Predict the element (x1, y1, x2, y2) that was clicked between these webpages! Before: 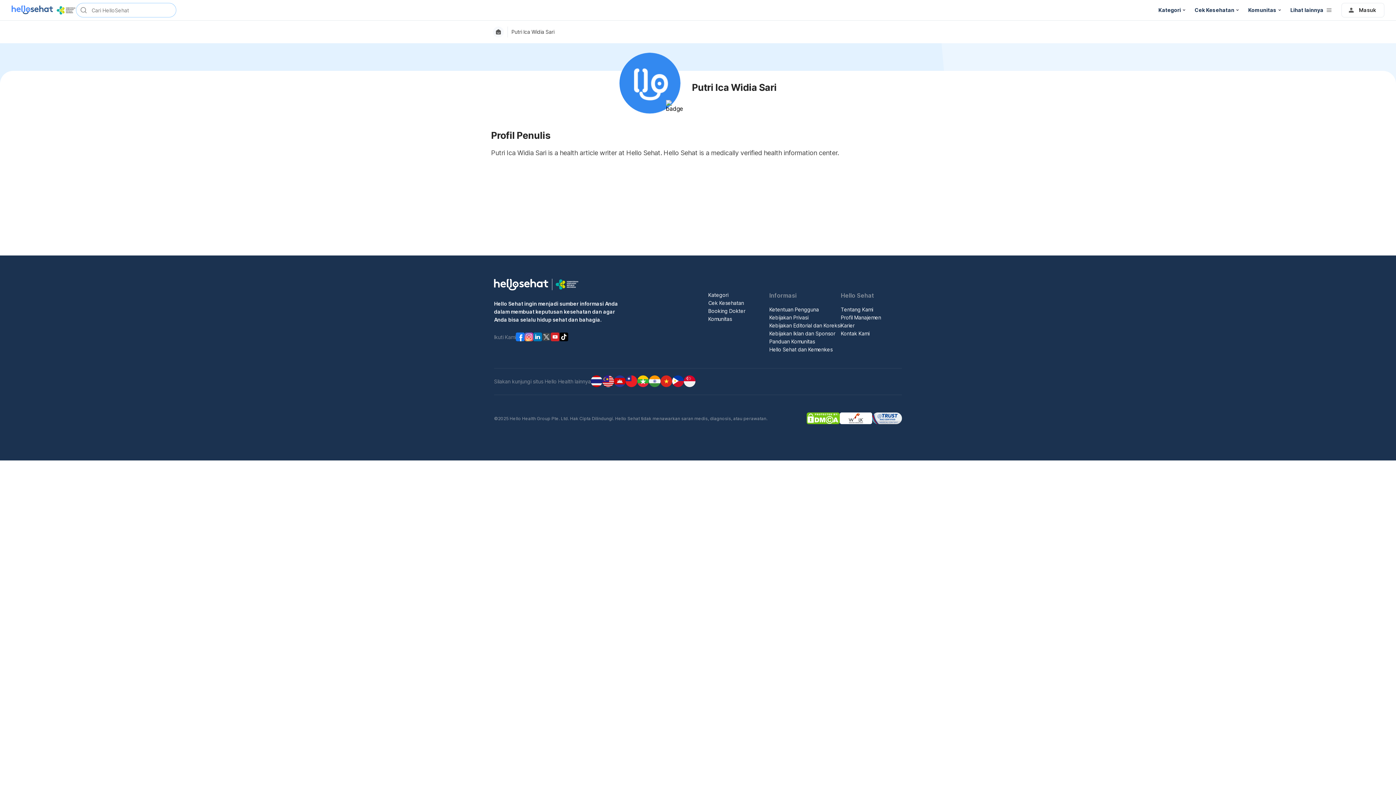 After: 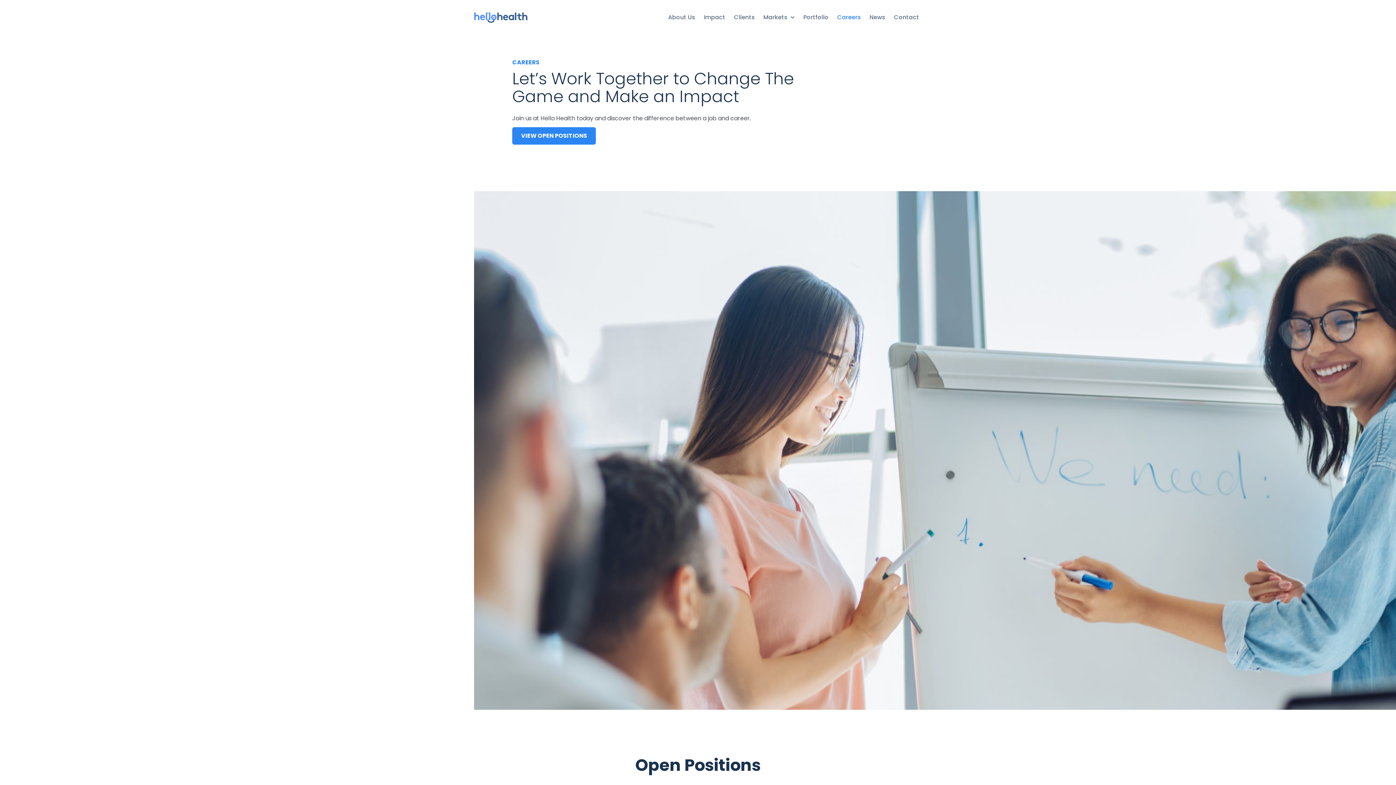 Action: bbox: (841, 321, 902, 329) label: Karier